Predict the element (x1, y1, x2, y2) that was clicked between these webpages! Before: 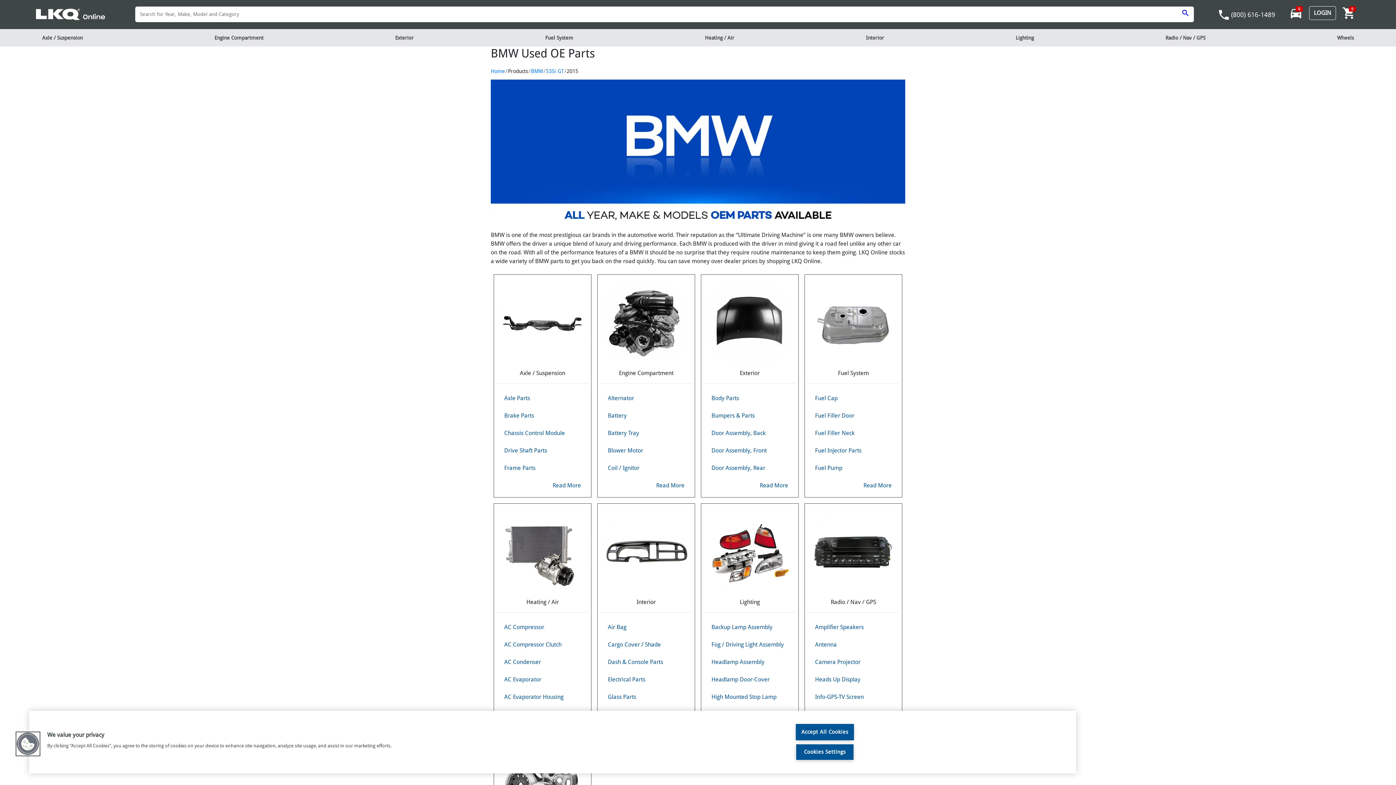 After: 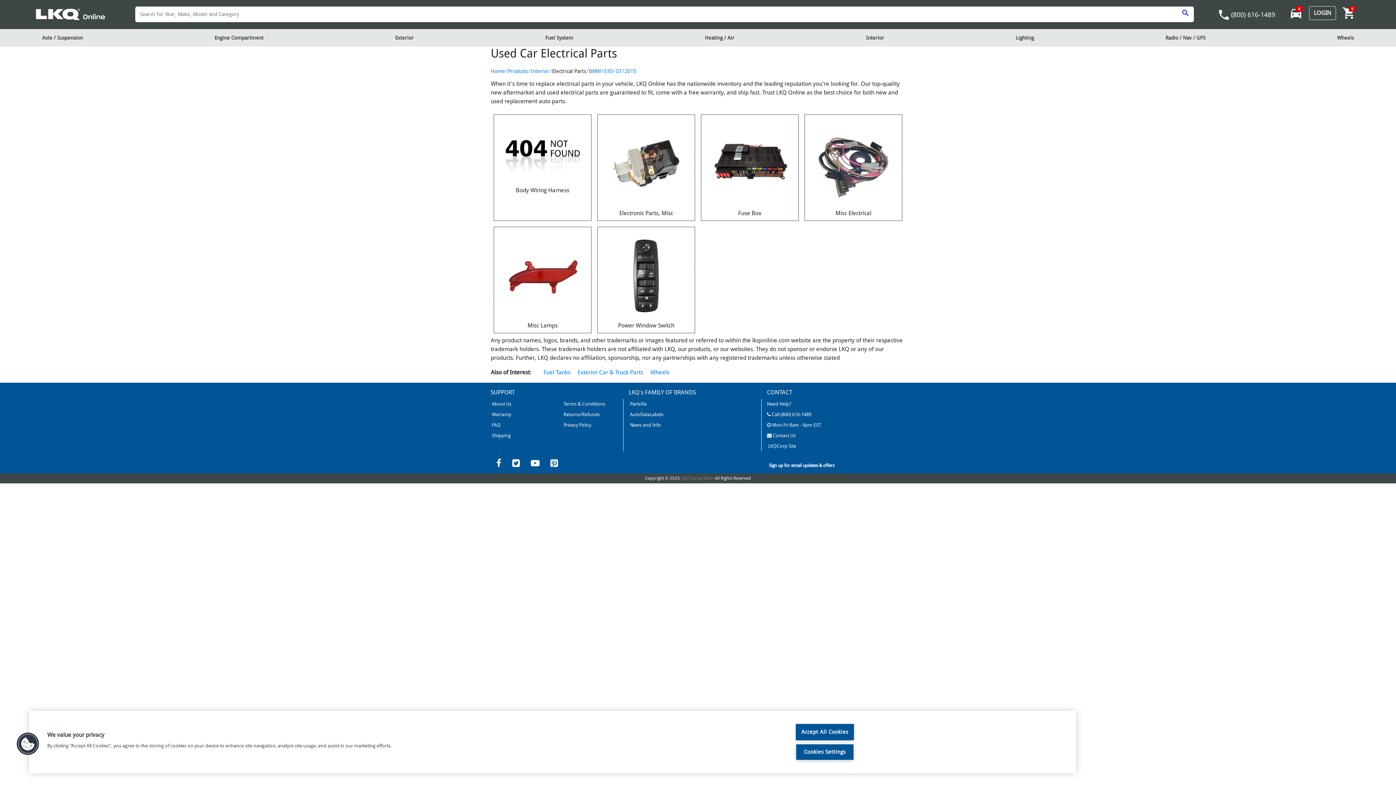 Action: bbox: (608, 676, 645, 683) label: Electrical Parts